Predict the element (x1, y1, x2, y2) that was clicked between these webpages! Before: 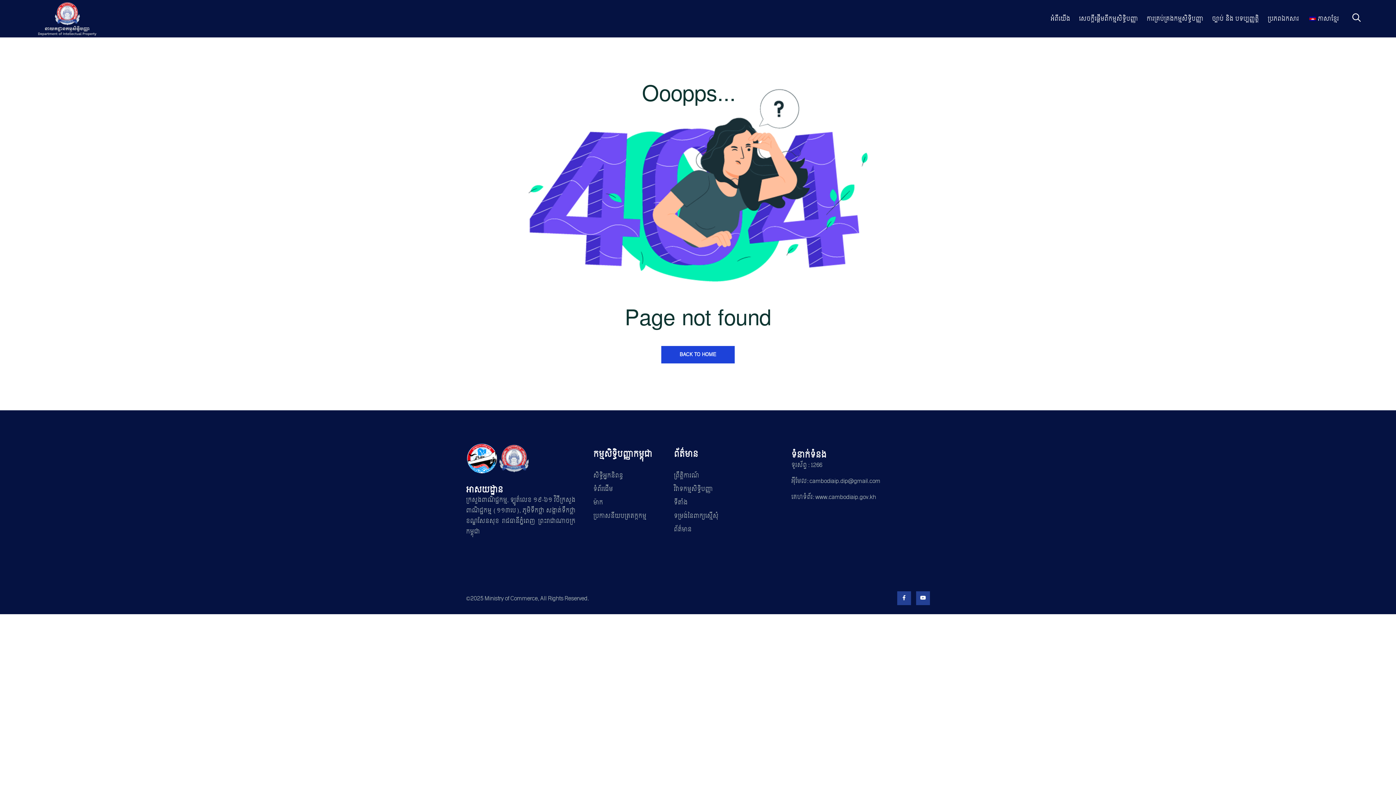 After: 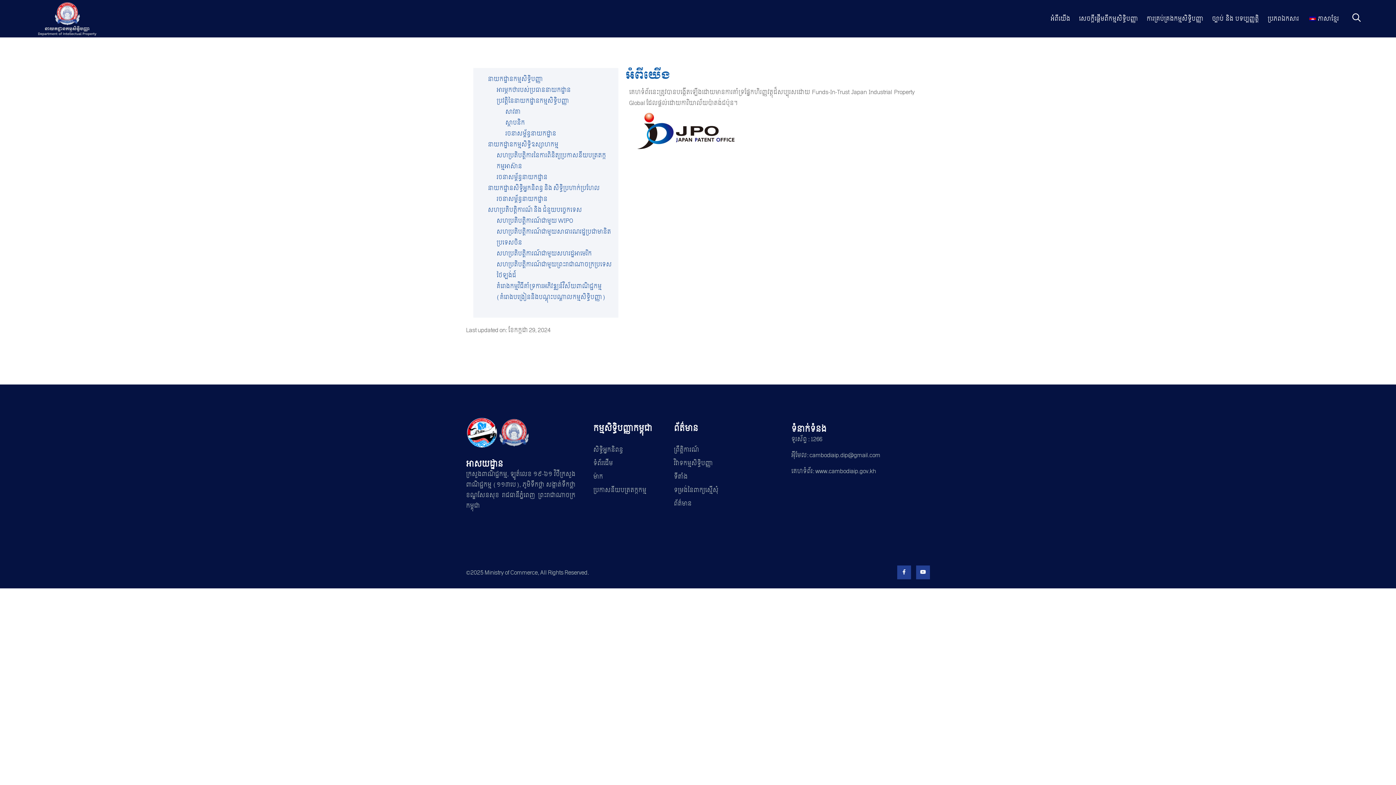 Action: bbox: (1047, 10, 1074, 27) label: អំពីយើង